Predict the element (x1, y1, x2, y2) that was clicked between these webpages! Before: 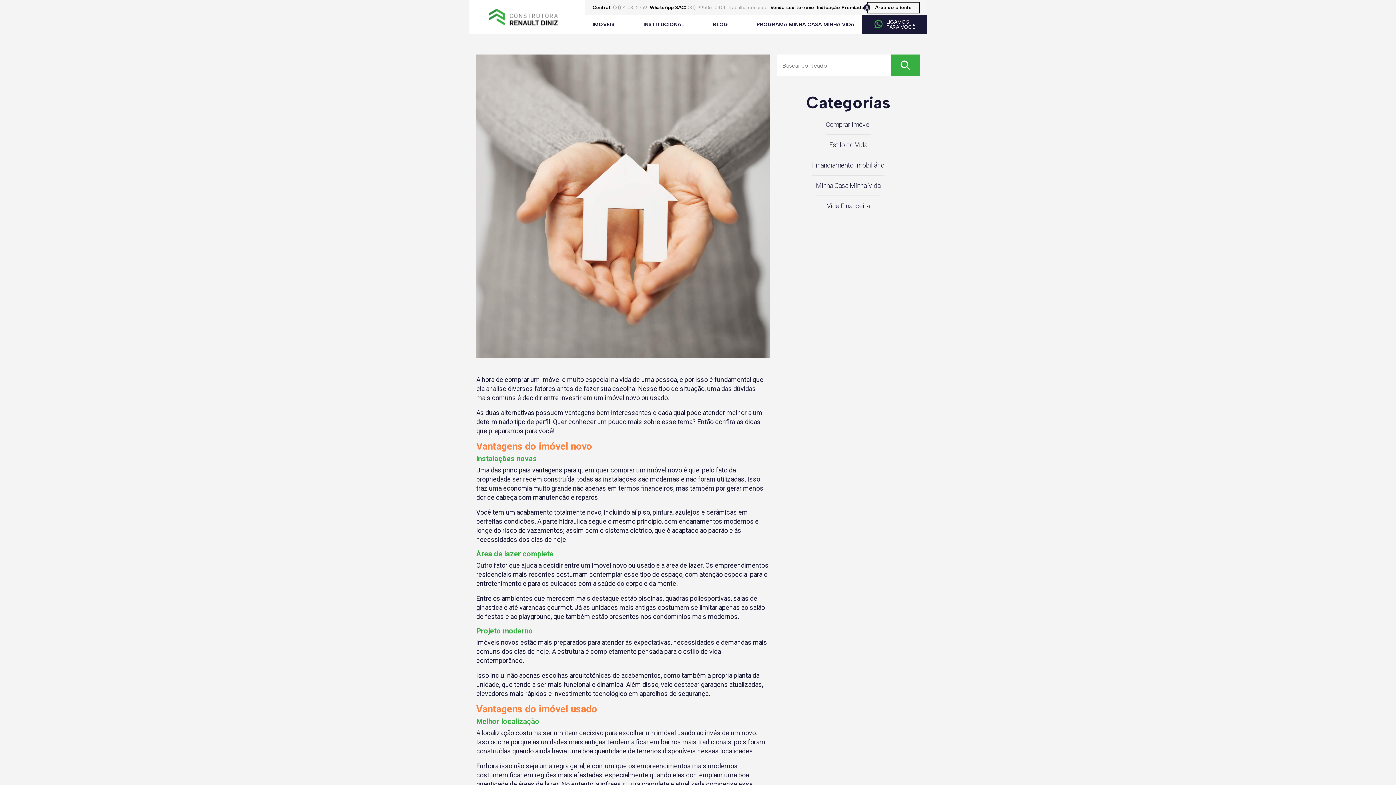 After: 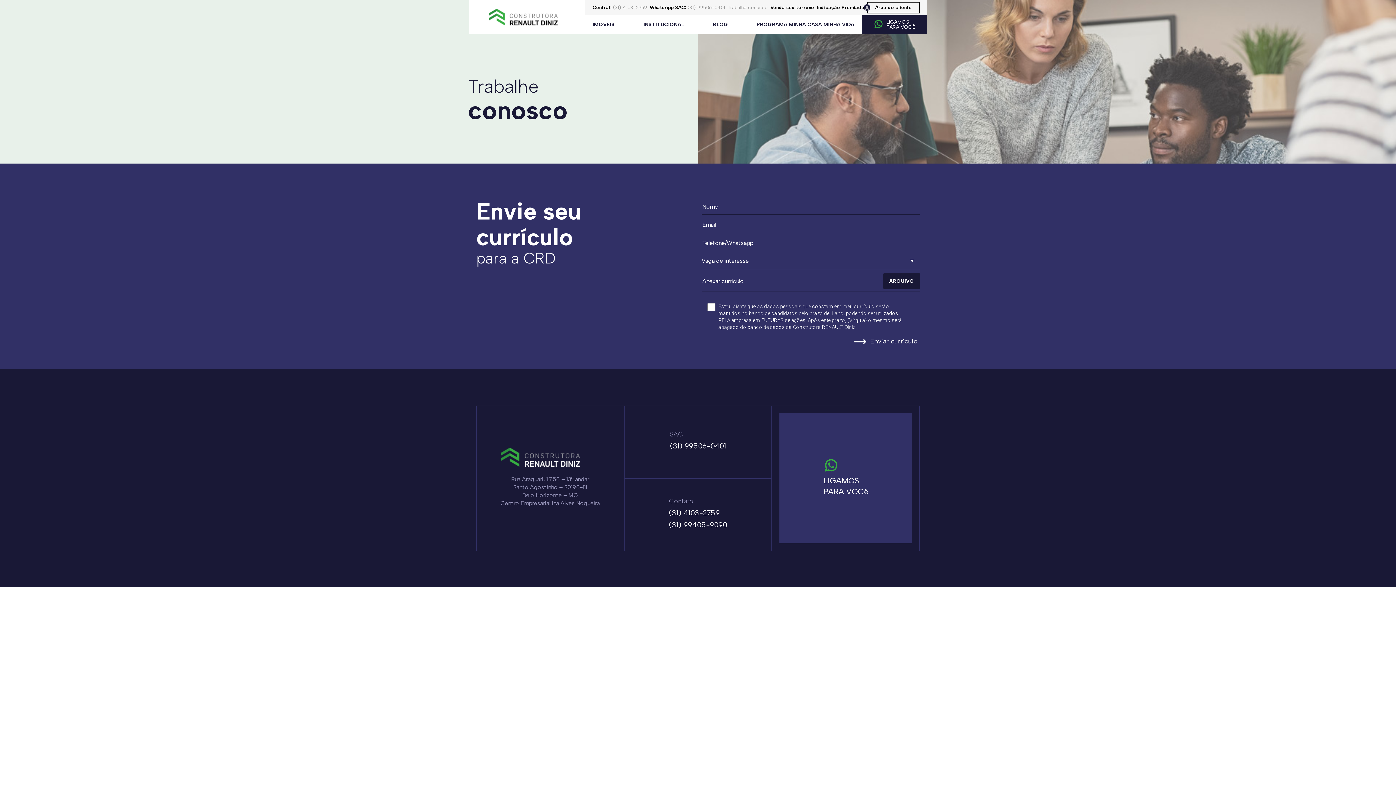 Action: label: Trabalhe conosco bbox: (727, 4, 767, 10)